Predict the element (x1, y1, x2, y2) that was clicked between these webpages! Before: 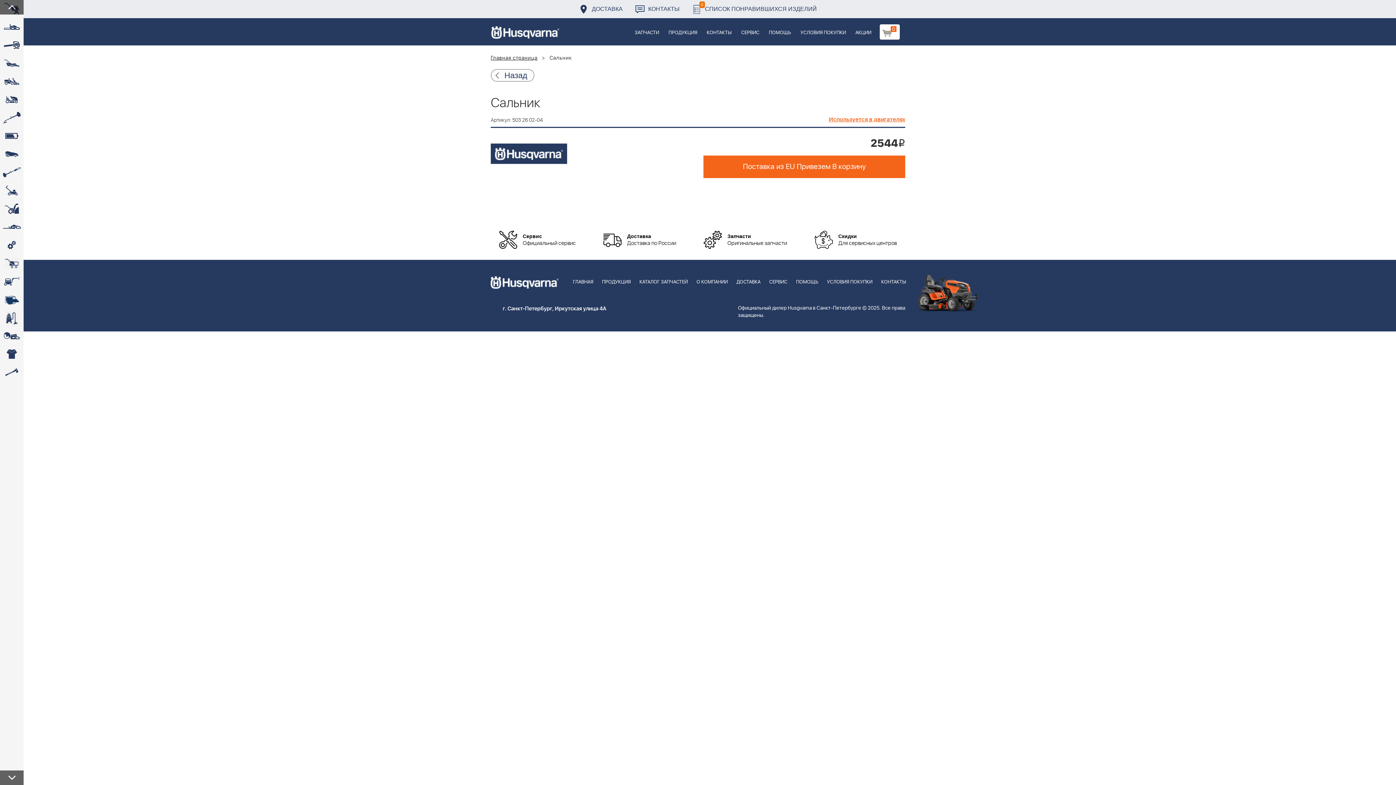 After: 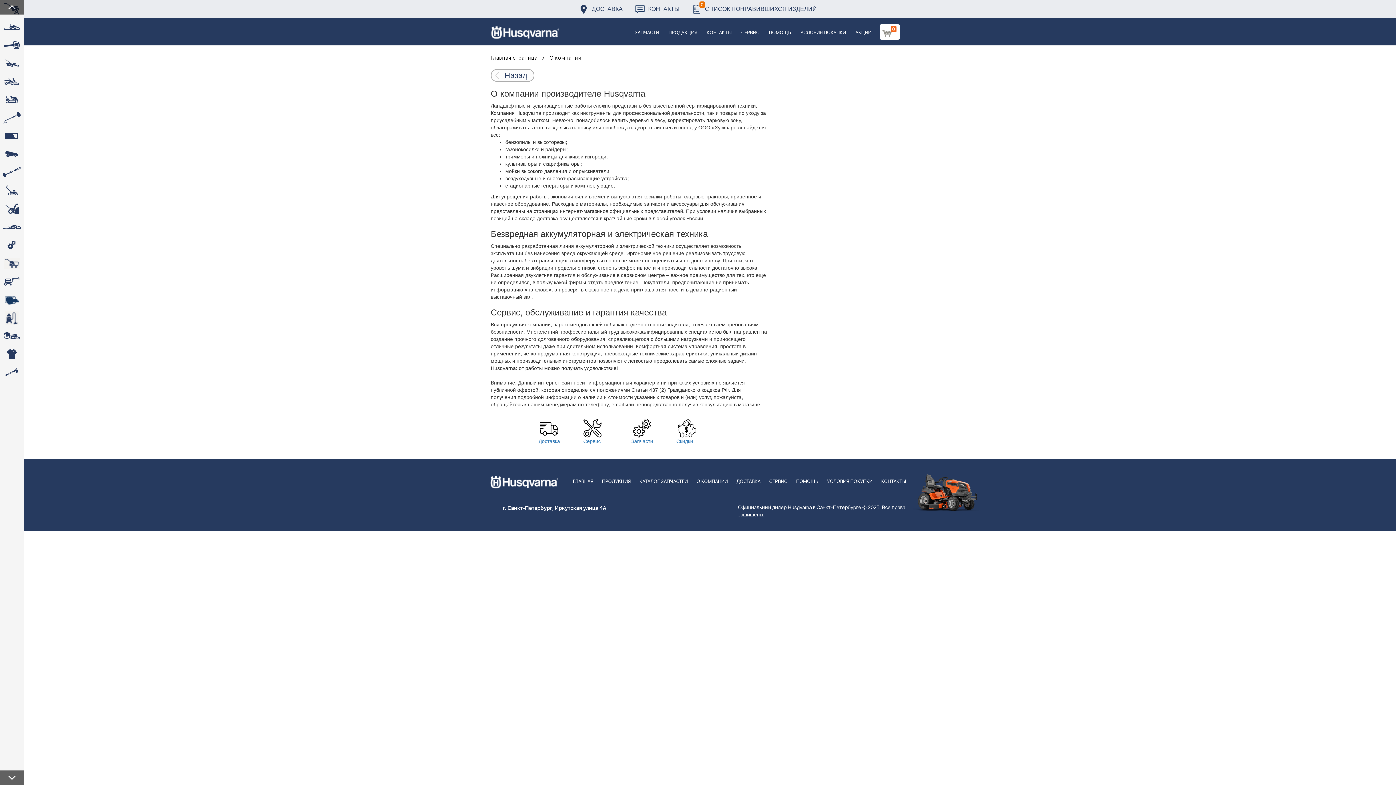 Action: label: О КОМПАНИИ bbox: (692, 260, 732, 294)